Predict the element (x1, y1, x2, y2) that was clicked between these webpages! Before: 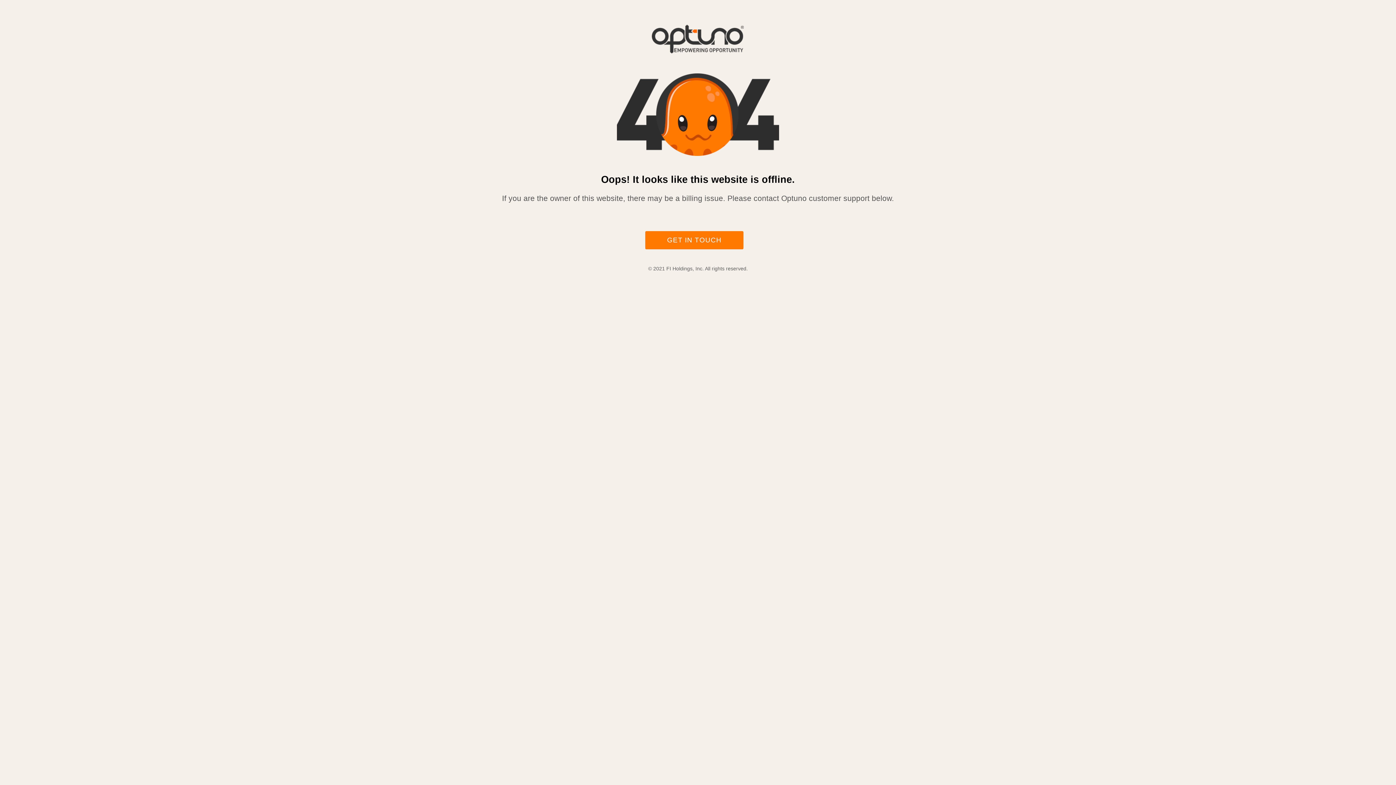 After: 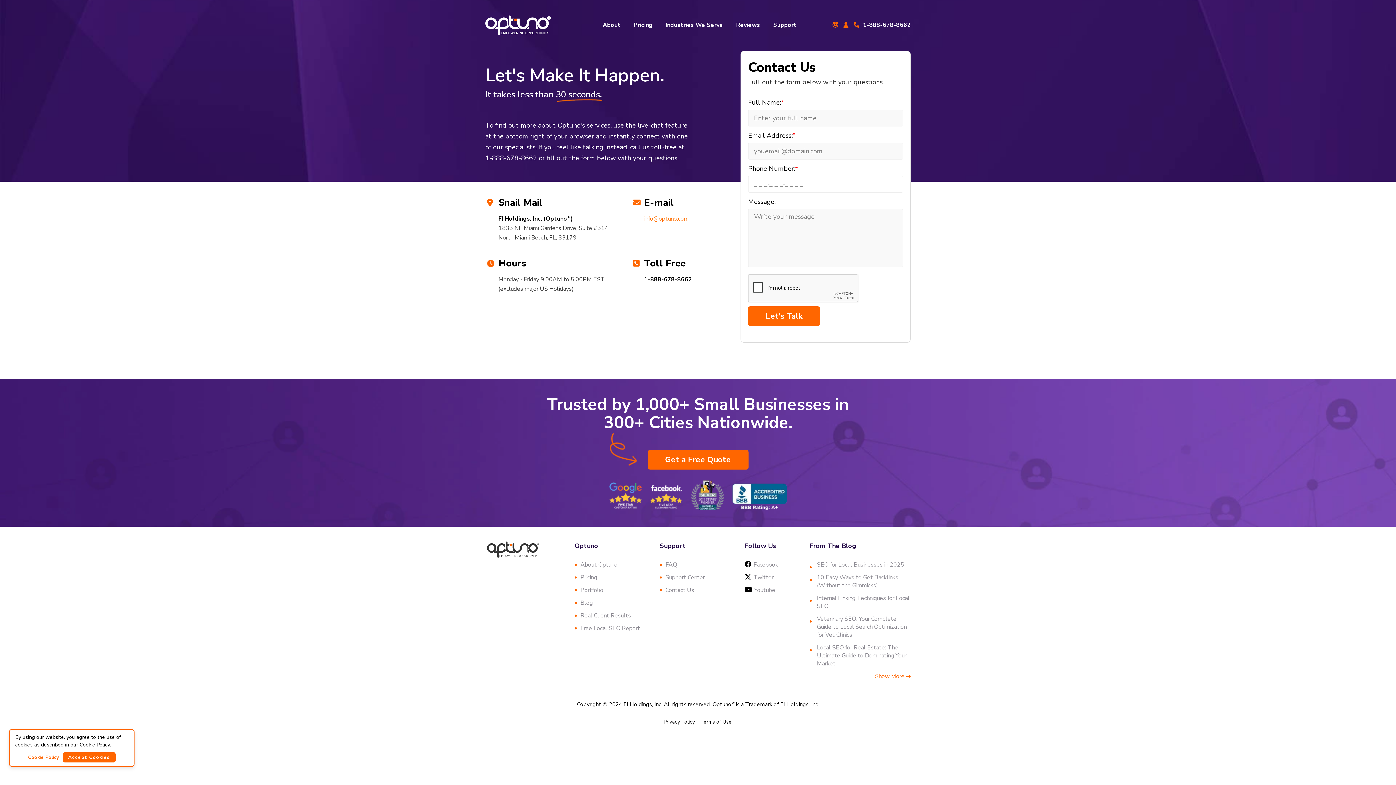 Action: label: GET IN TOUCH bbox: (645, 231, 743, 249)